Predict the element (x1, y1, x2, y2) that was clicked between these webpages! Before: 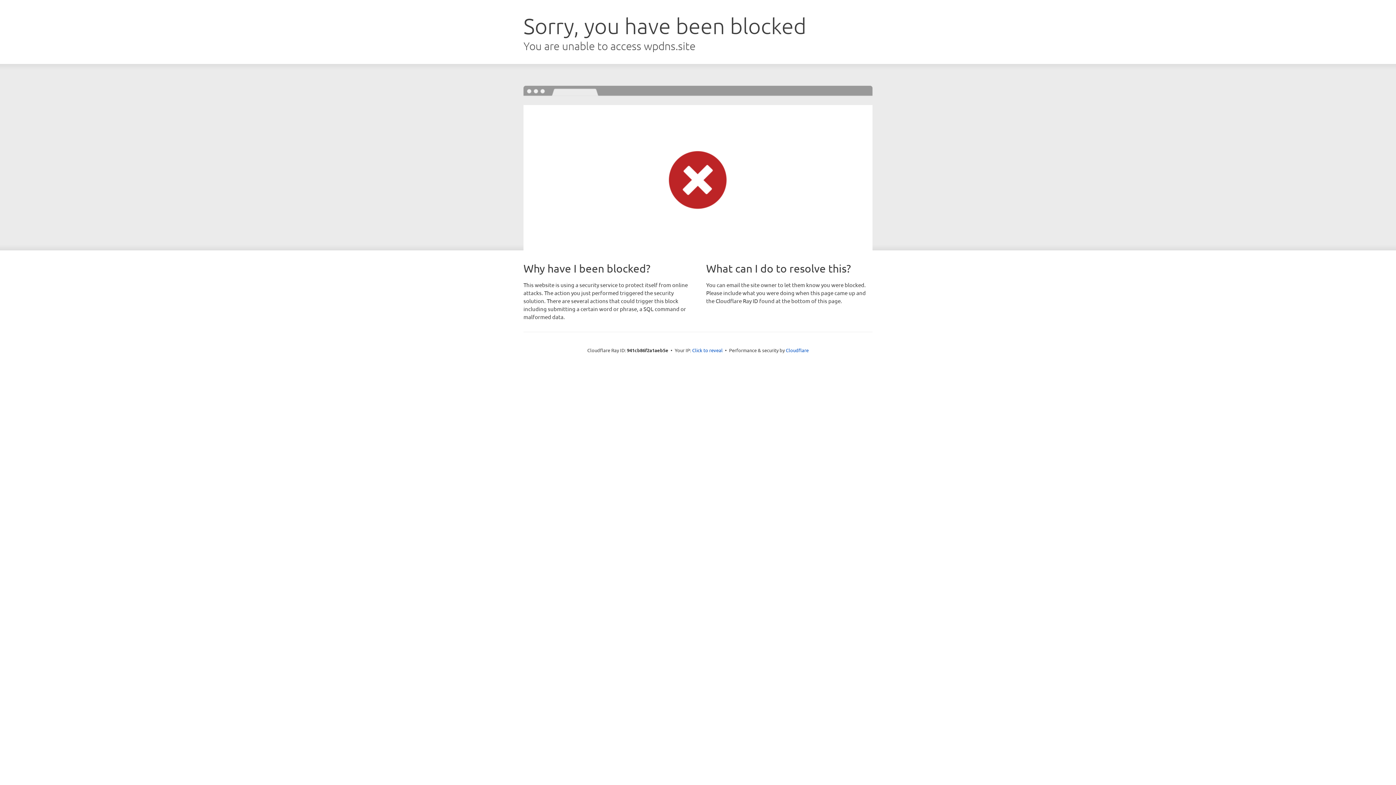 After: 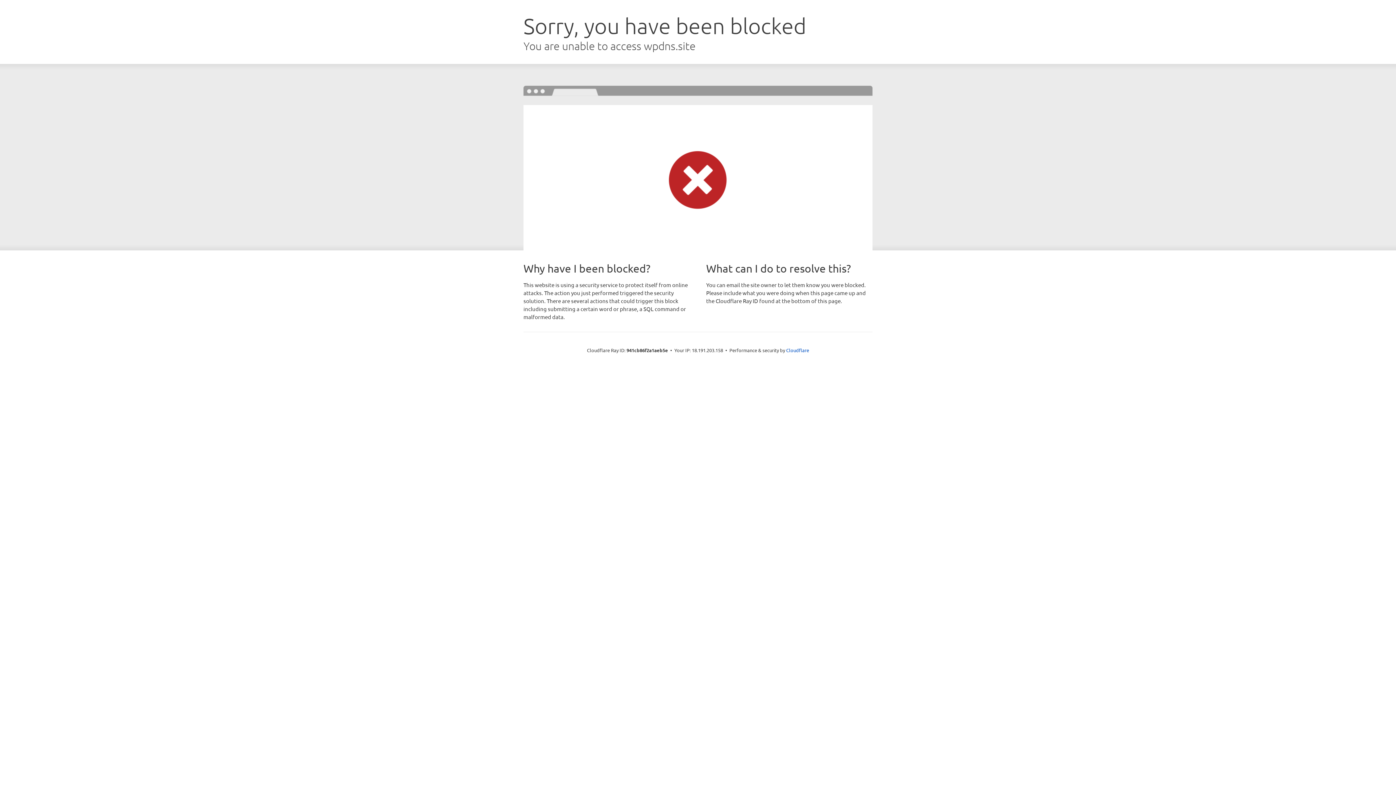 Action: bbox: (692, 346, 722, 353) label: Click to reveal